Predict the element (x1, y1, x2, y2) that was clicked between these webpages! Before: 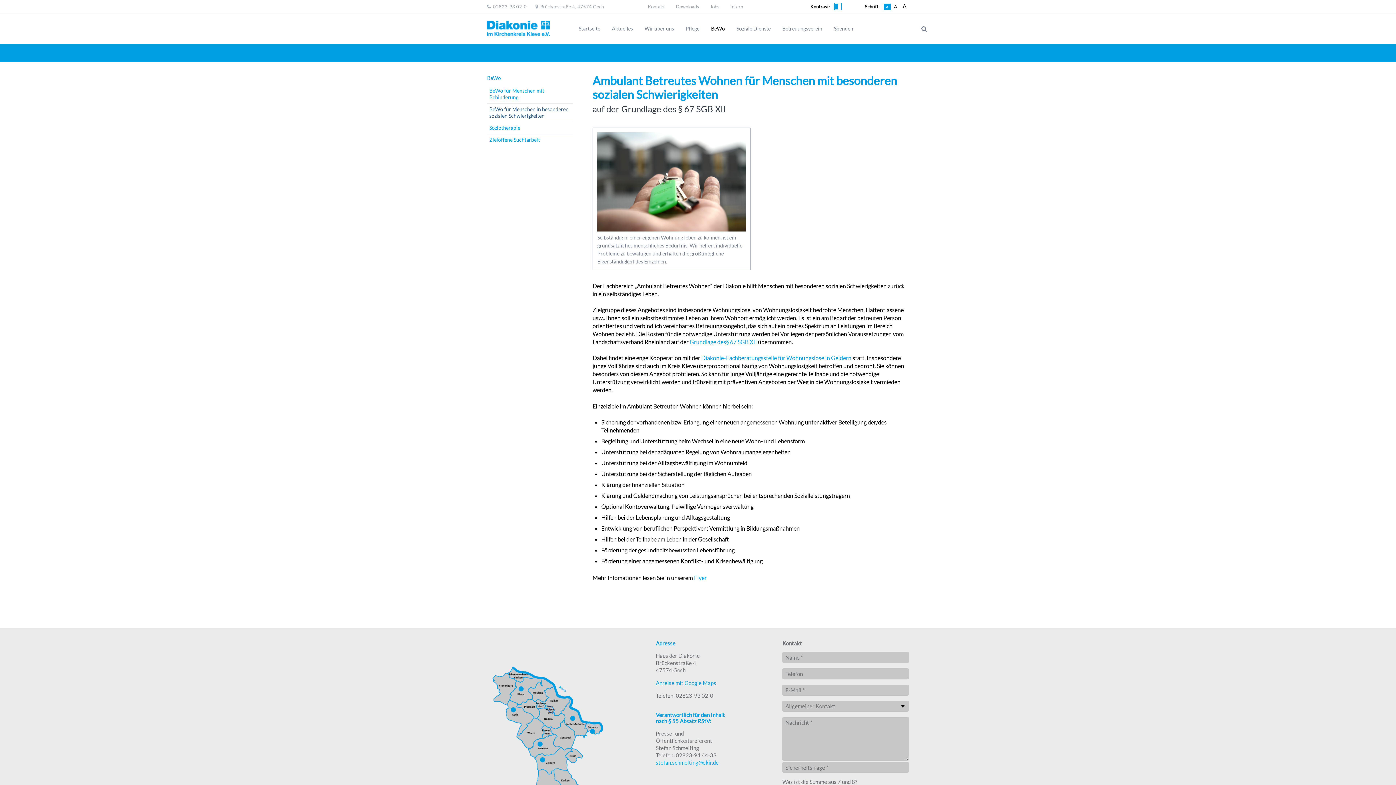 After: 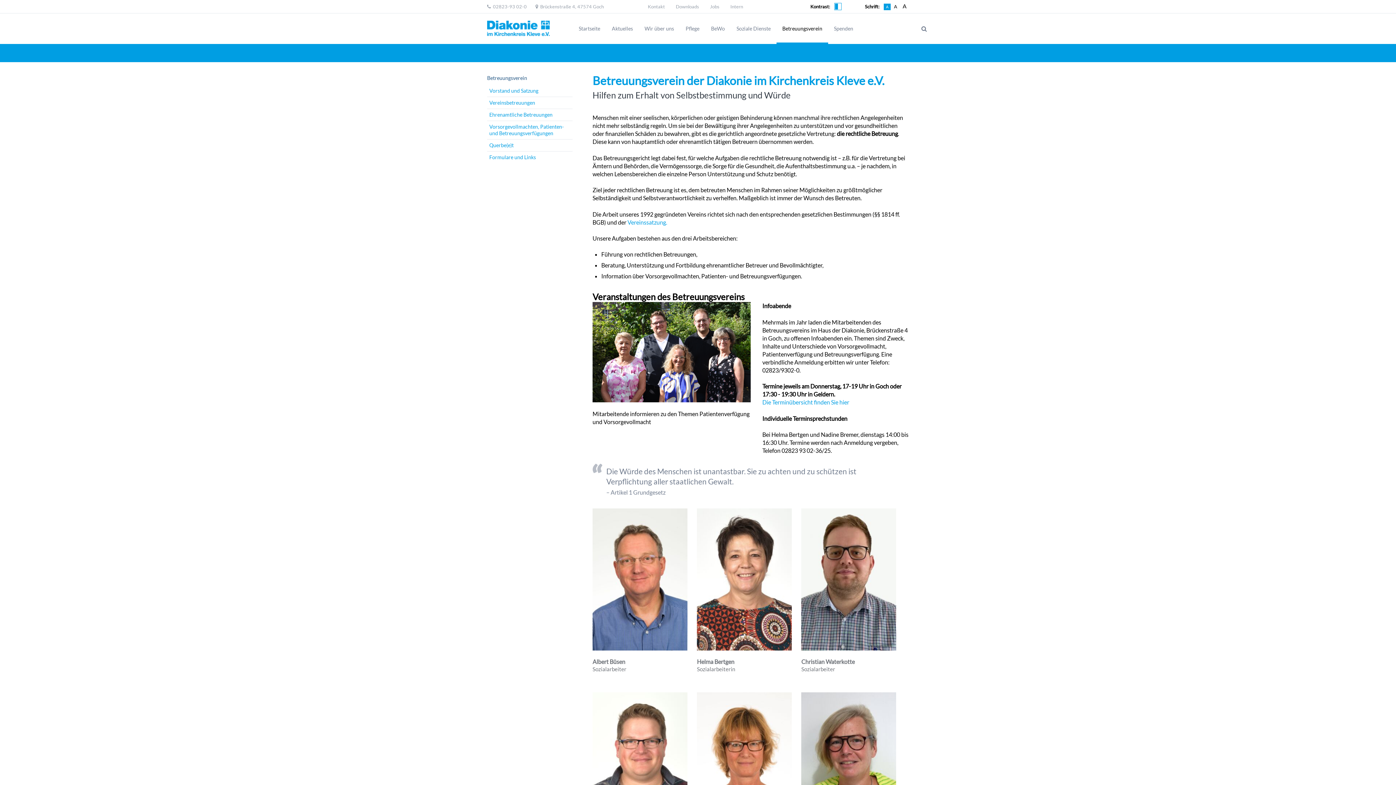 Action: bbox: (776, 13, 828, 44) label: Betreuungsverein